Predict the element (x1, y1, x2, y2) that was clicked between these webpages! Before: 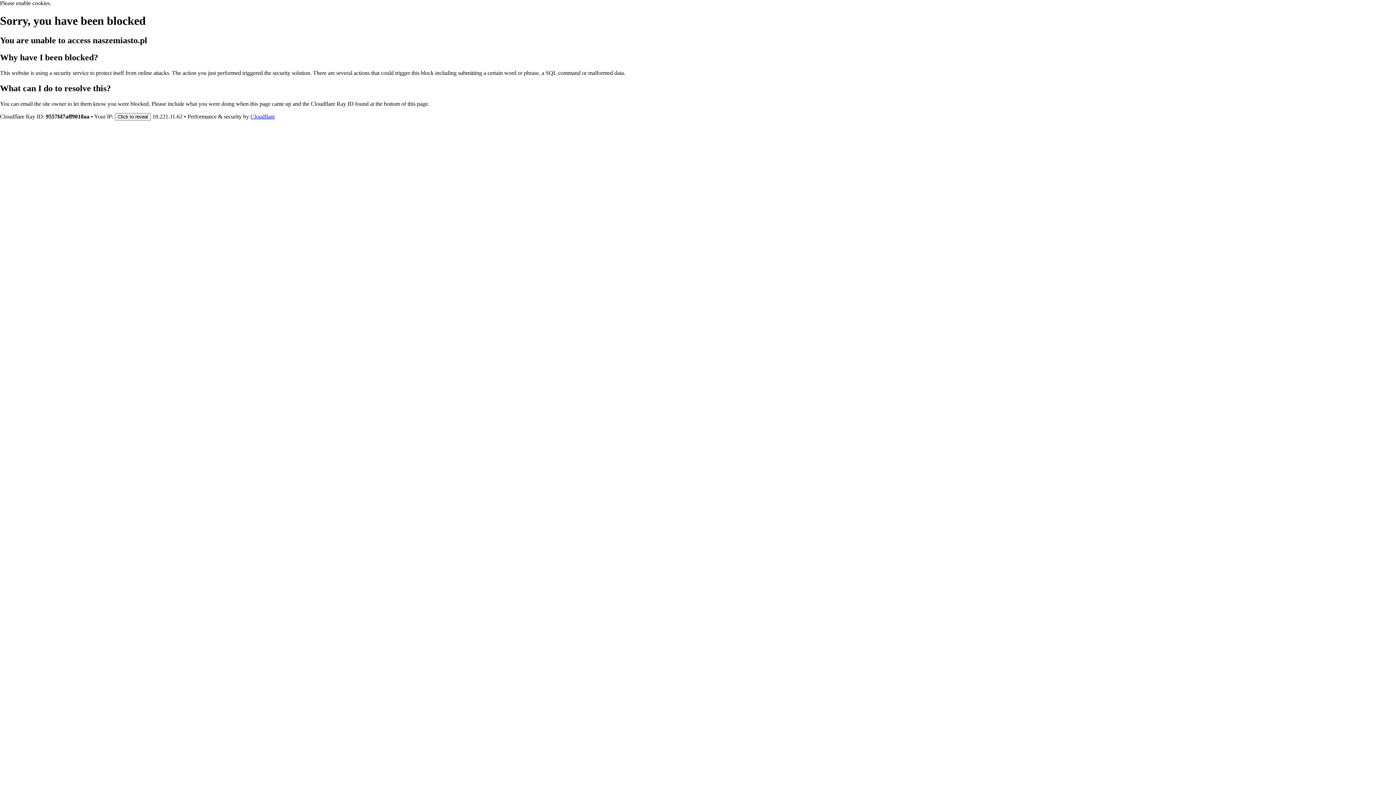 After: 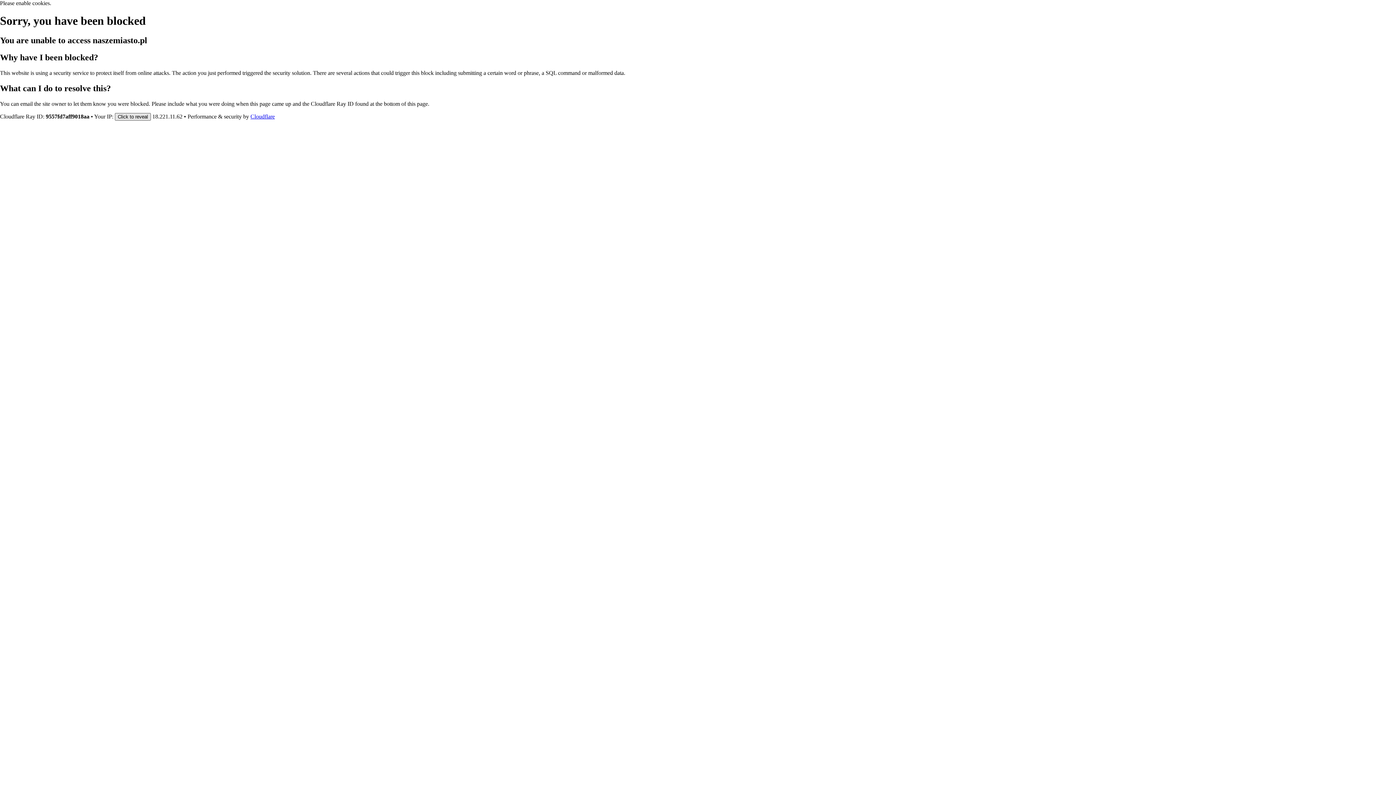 Action: bbox: (114, 112, 150, 120) label: Click to reveal